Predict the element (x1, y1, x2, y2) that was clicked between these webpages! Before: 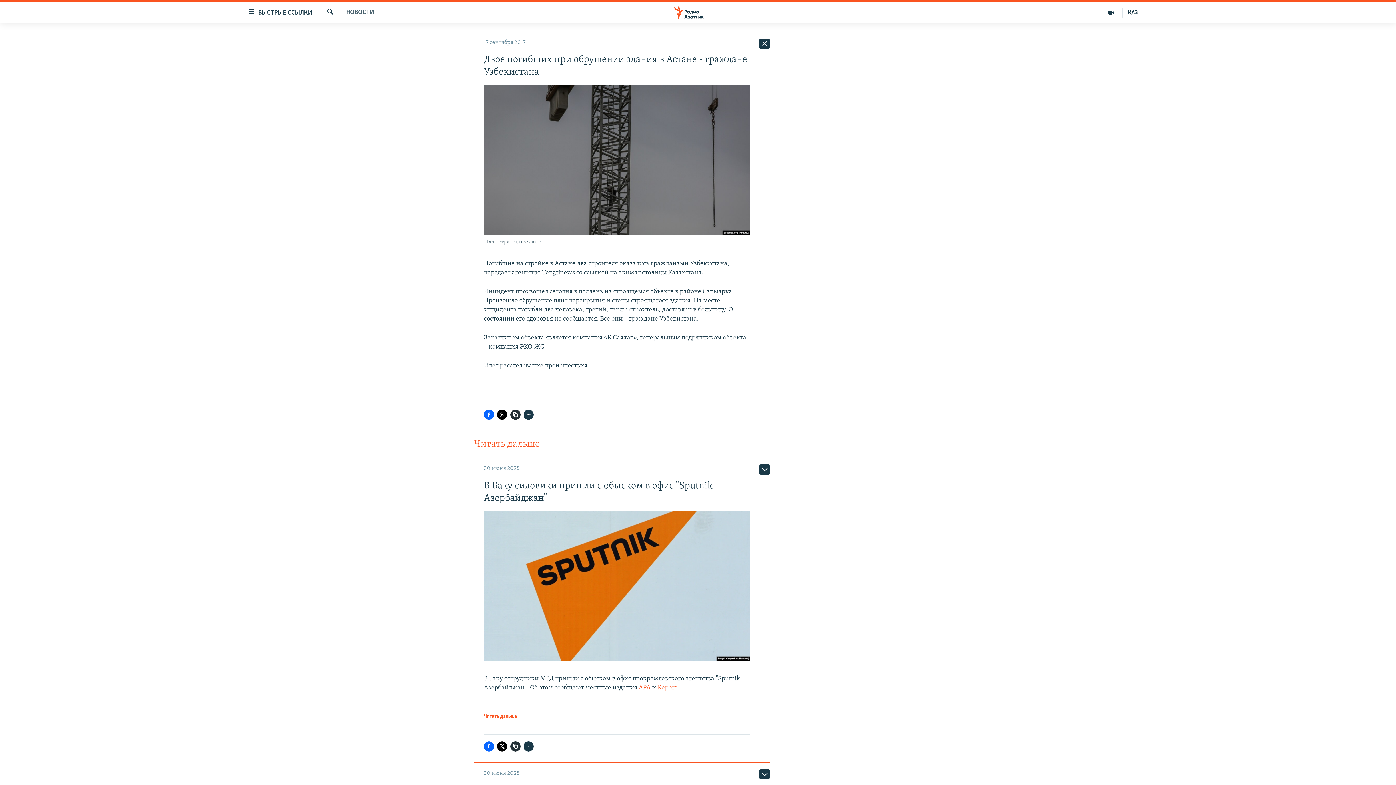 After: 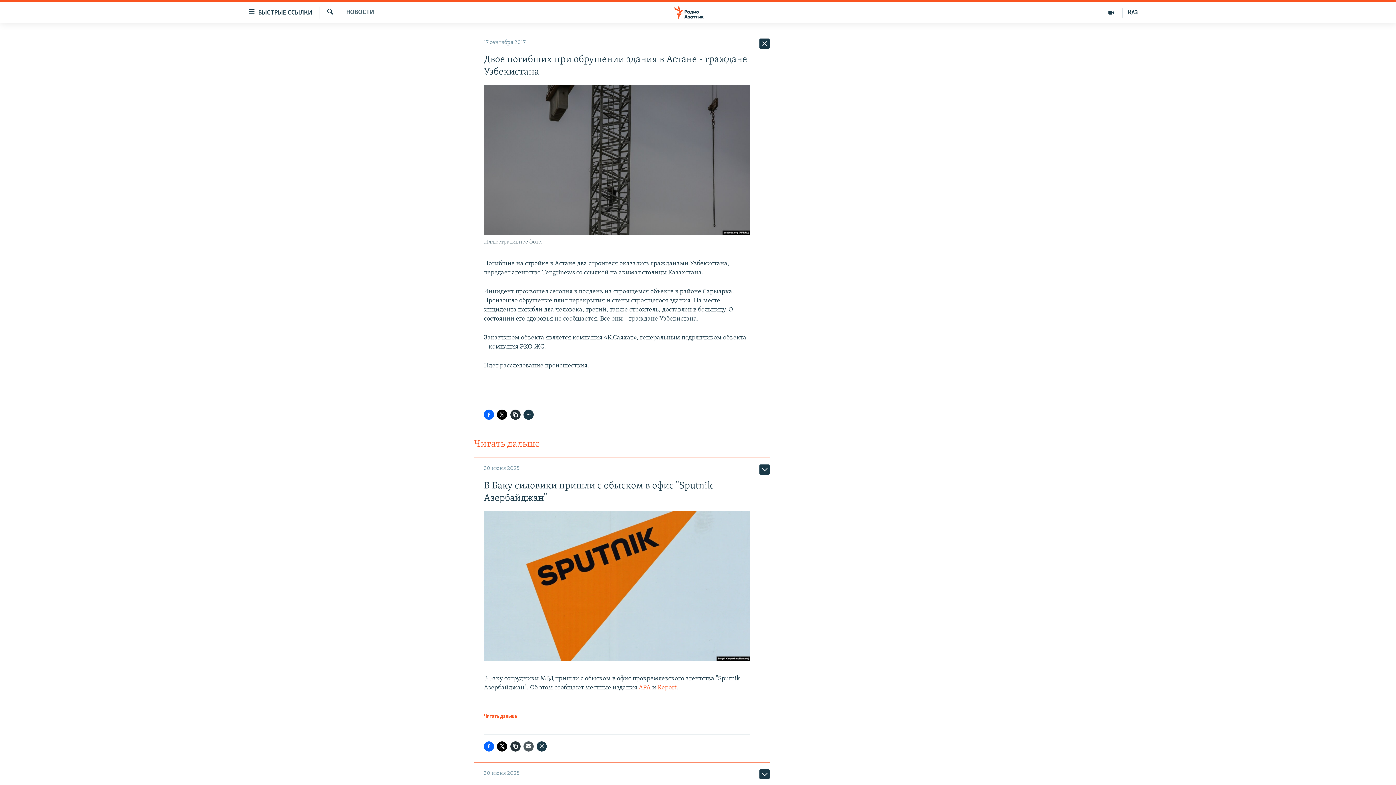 Action: bbox: (523, 741, 533, 751)